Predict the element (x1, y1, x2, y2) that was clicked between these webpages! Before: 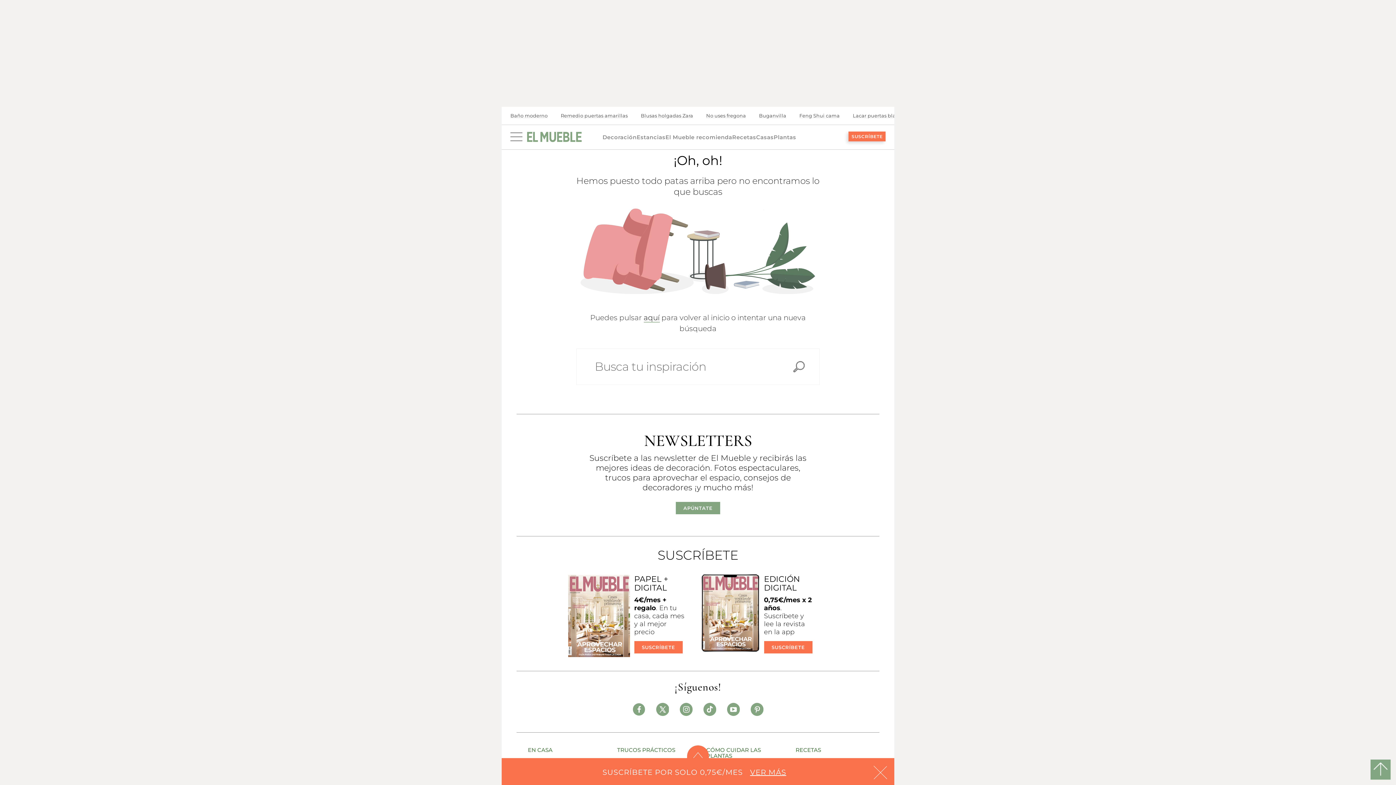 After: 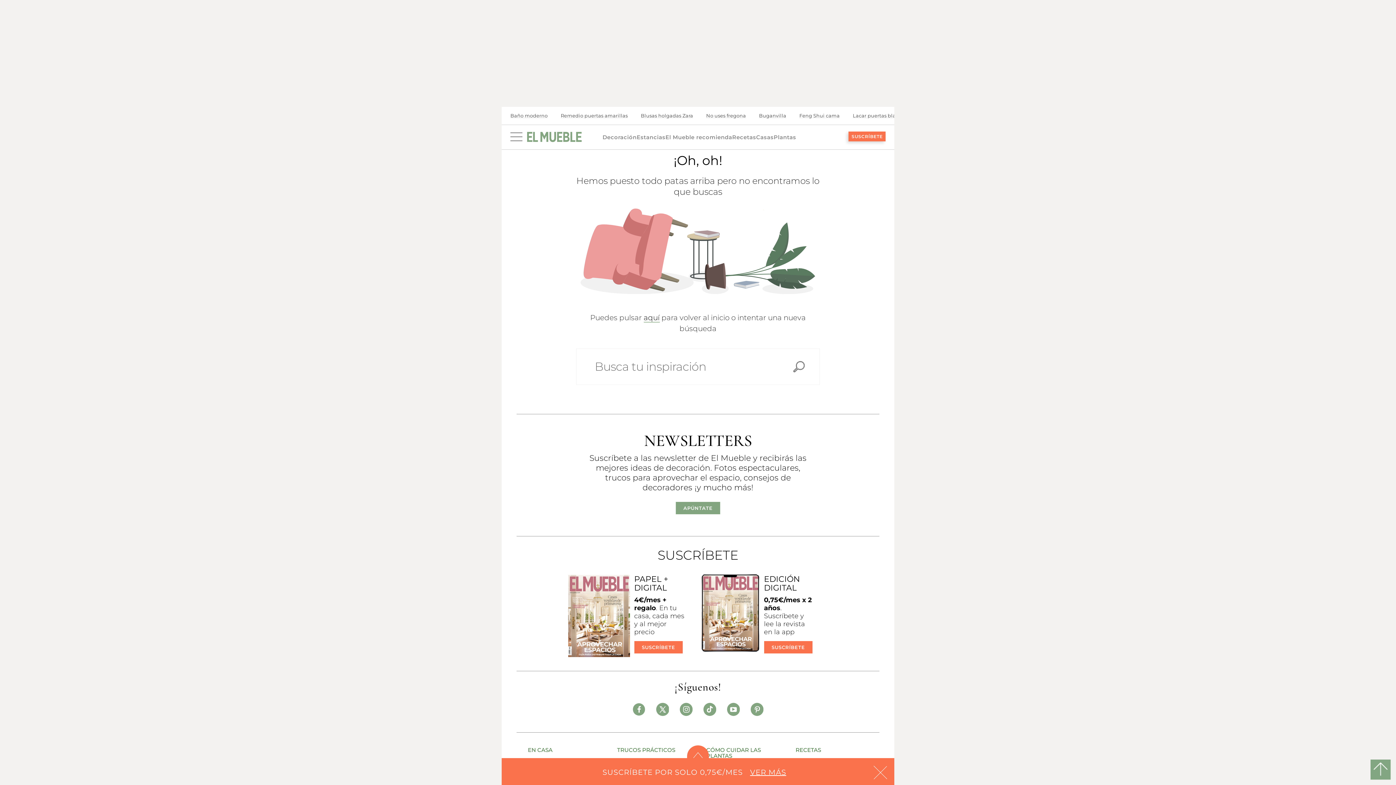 Action: bbox: (703, 703, 727, 716)